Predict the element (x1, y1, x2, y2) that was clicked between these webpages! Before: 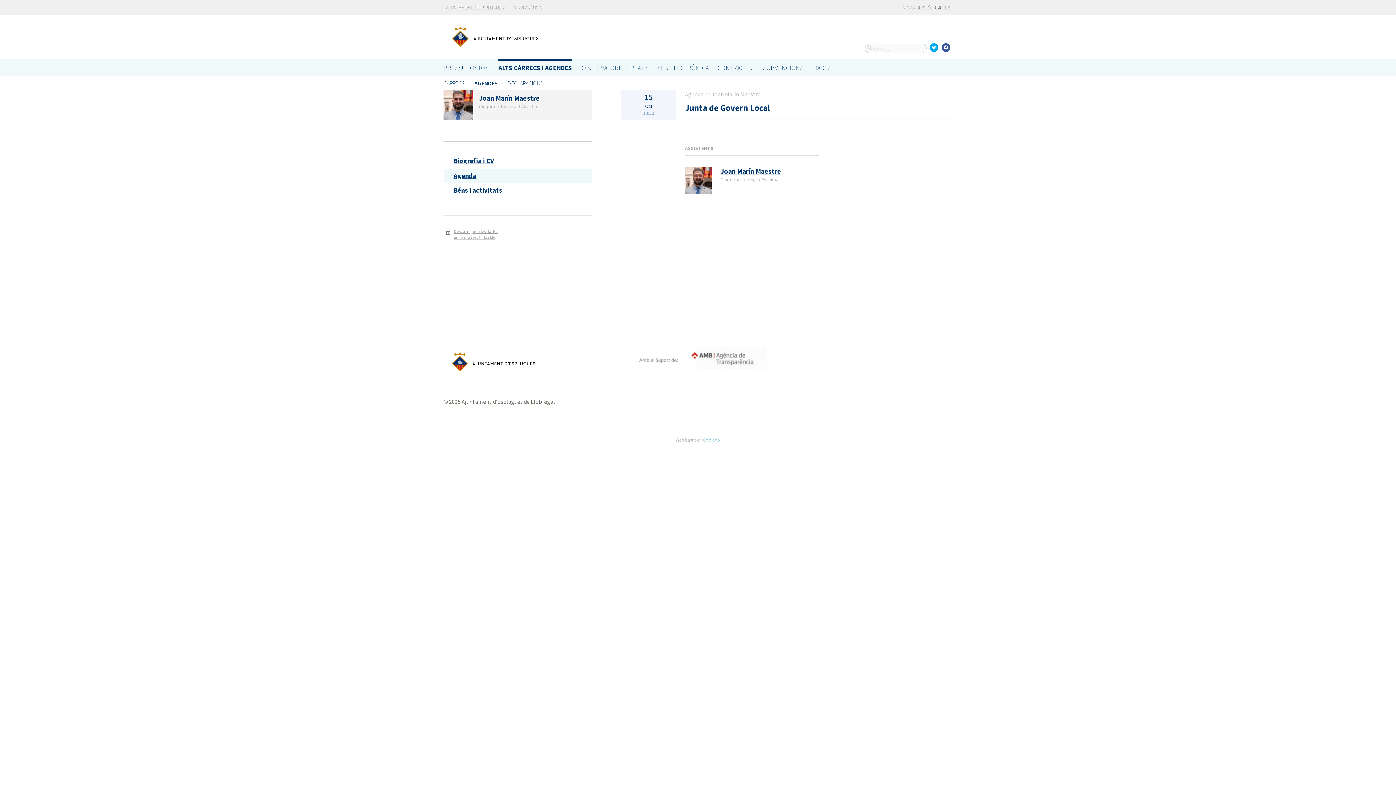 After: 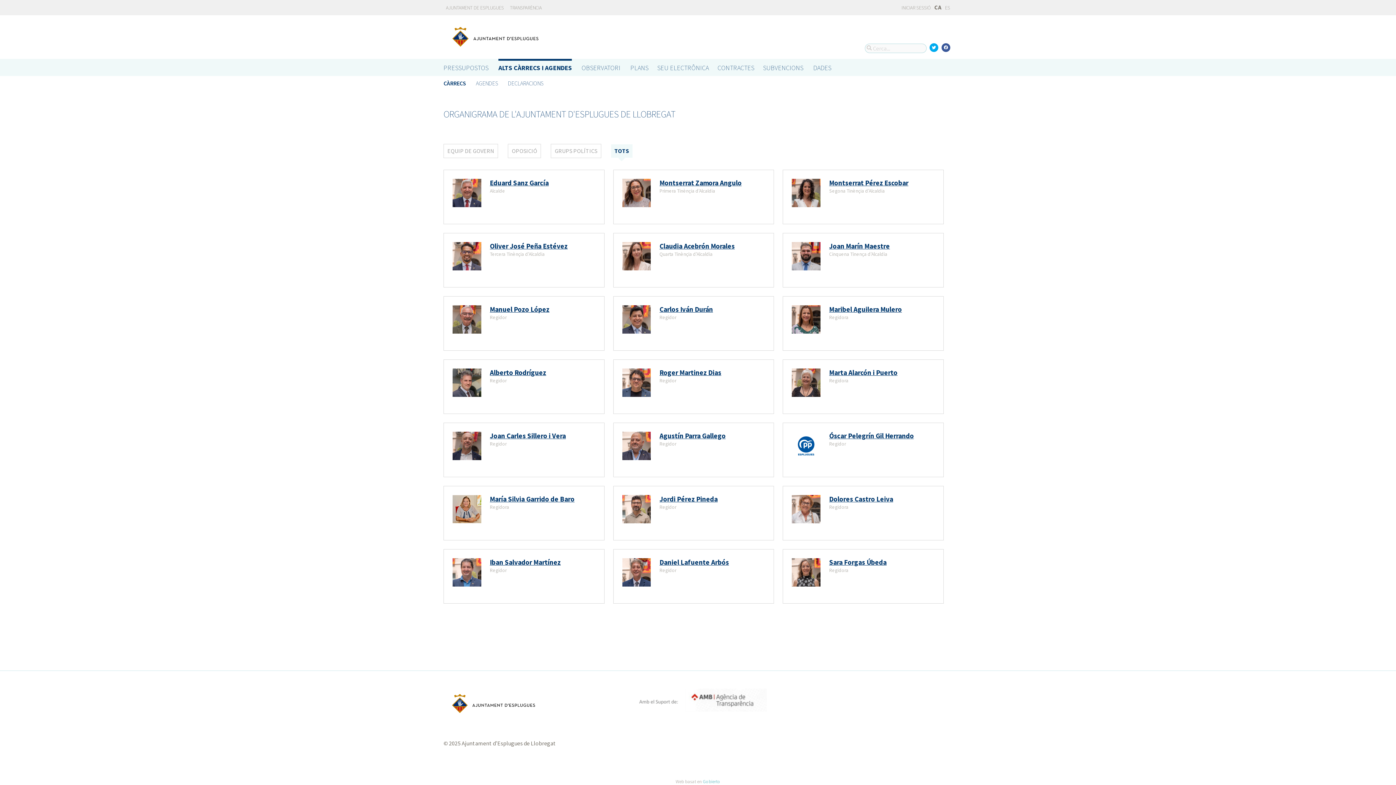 Action: label: CÀRRECS bbox: (443, 76, 464, 89)